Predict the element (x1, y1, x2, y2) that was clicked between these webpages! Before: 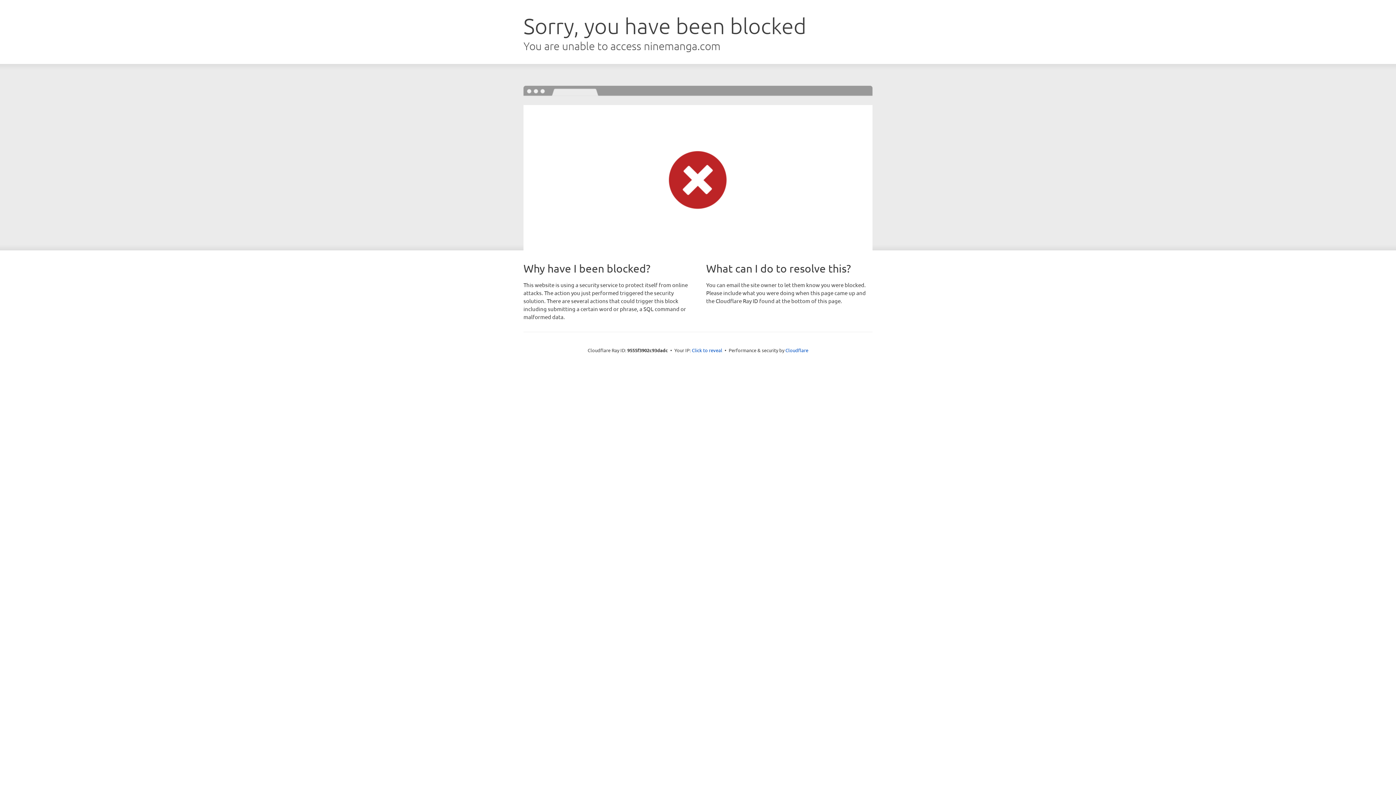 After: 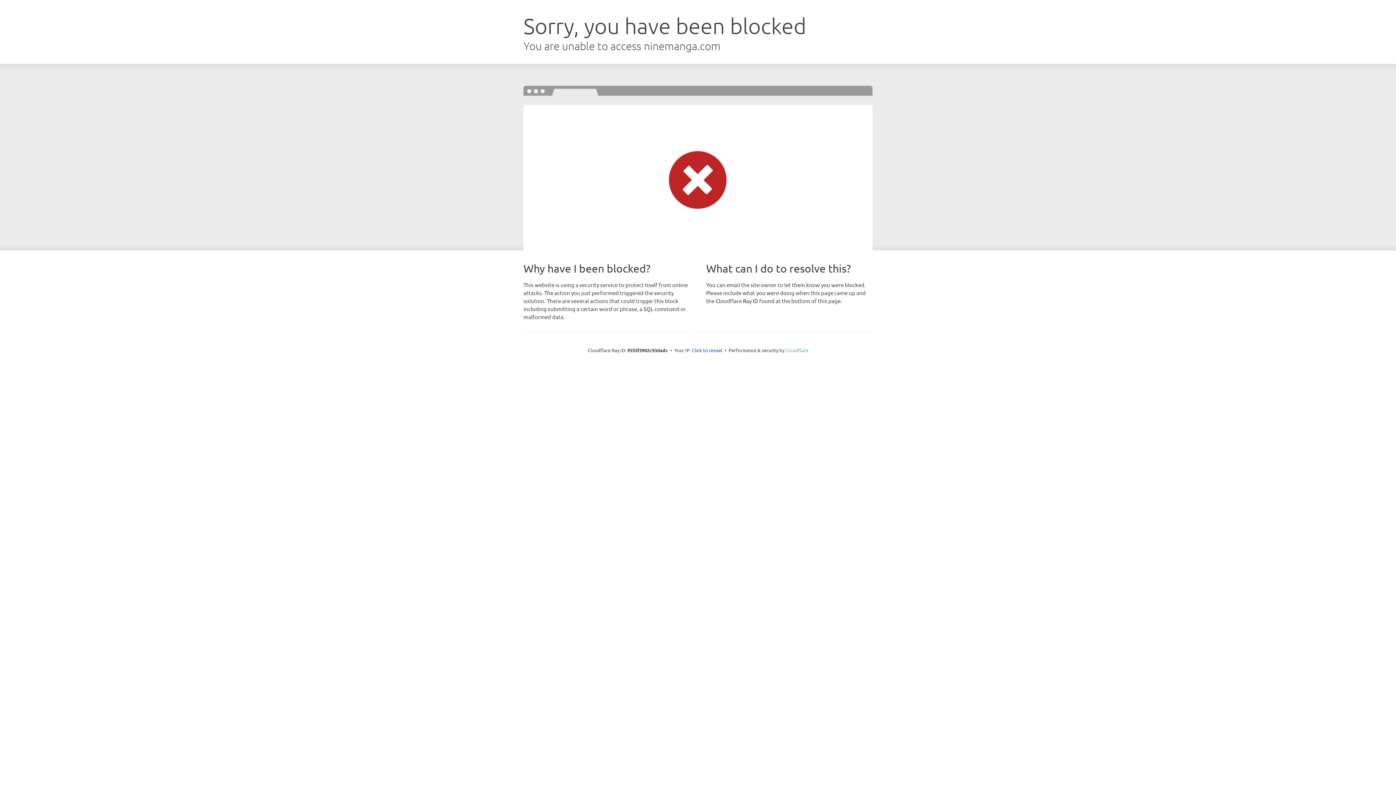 Action: bbox: (785, 347, 808, 353) label: Cloudflare